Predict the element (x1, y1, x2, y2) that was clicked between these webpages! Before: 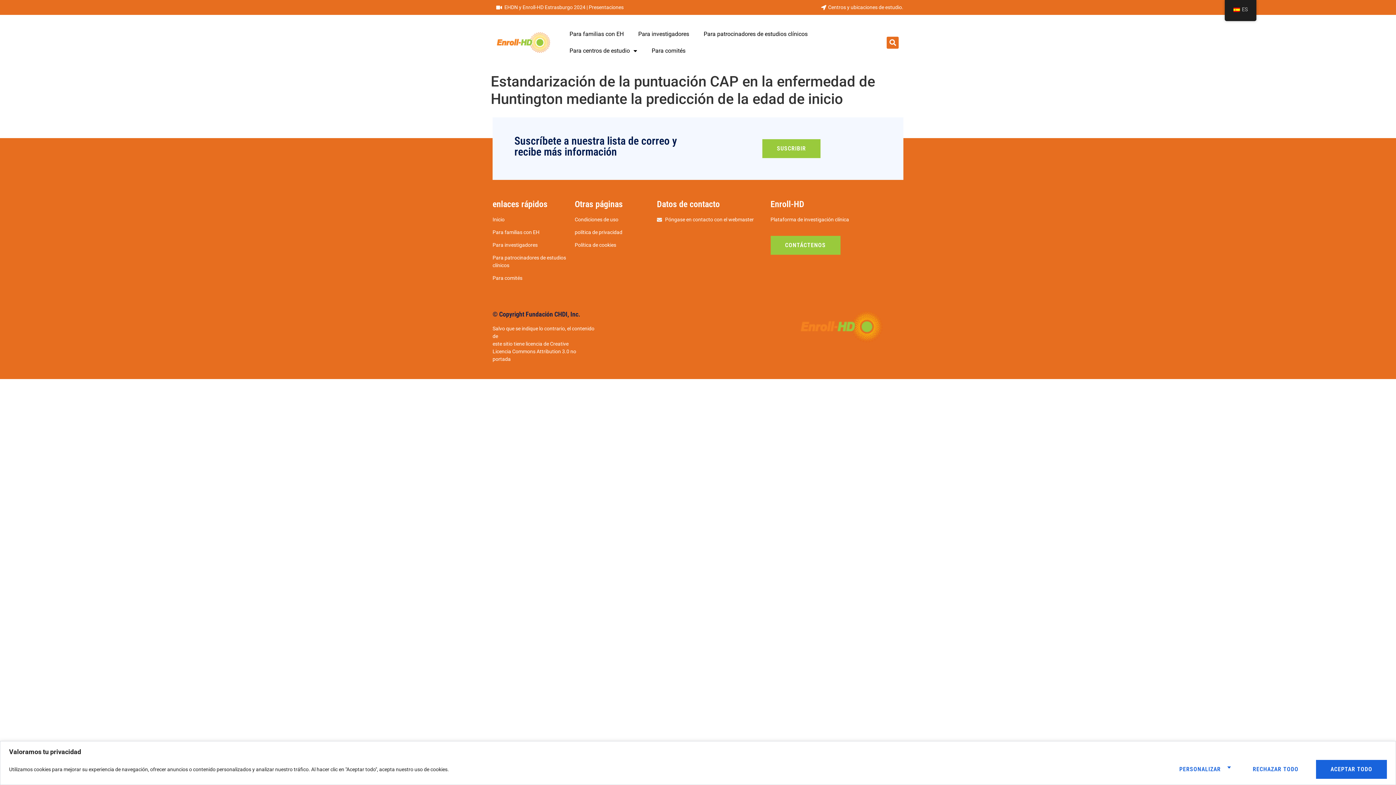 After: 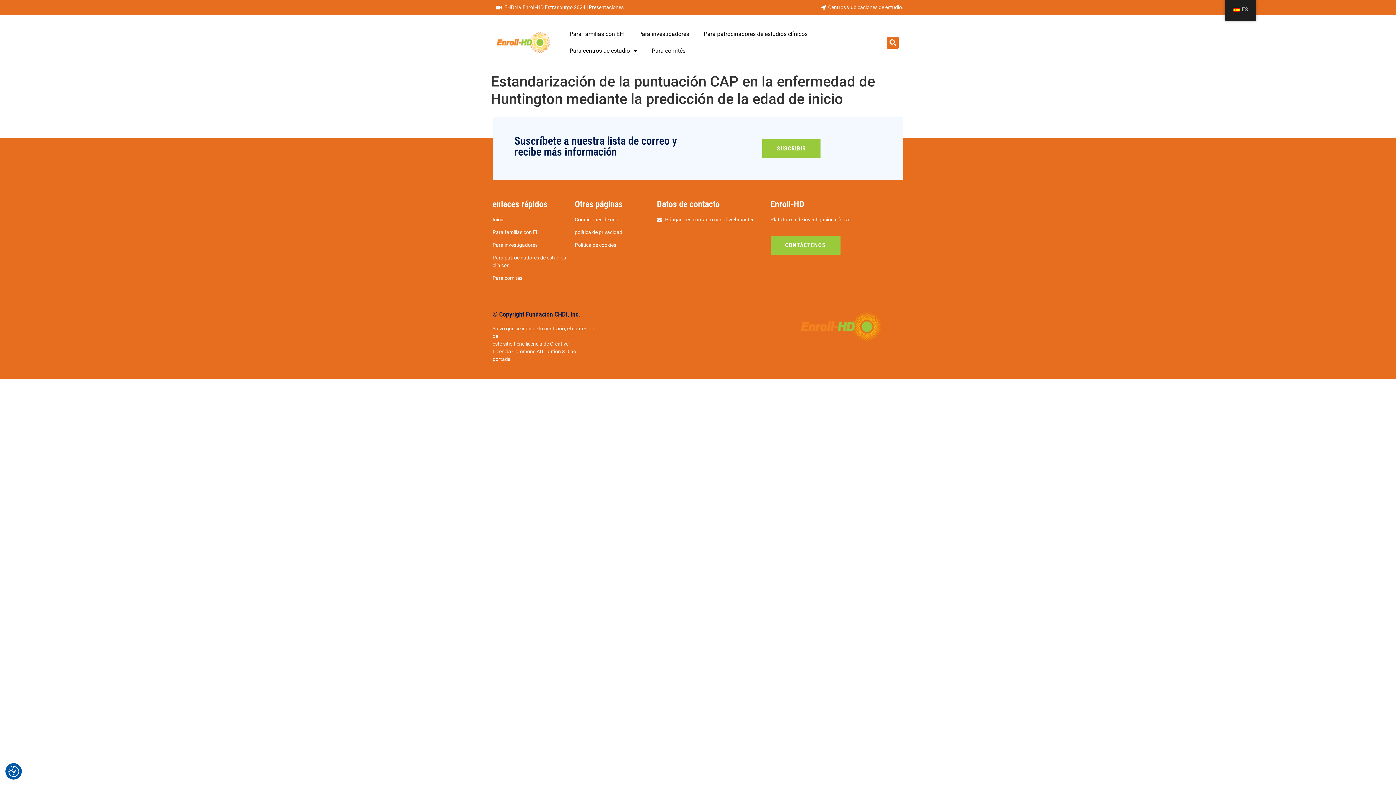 Action: label: Rechazar todo bbox: (1238, 760, 1313, 779)